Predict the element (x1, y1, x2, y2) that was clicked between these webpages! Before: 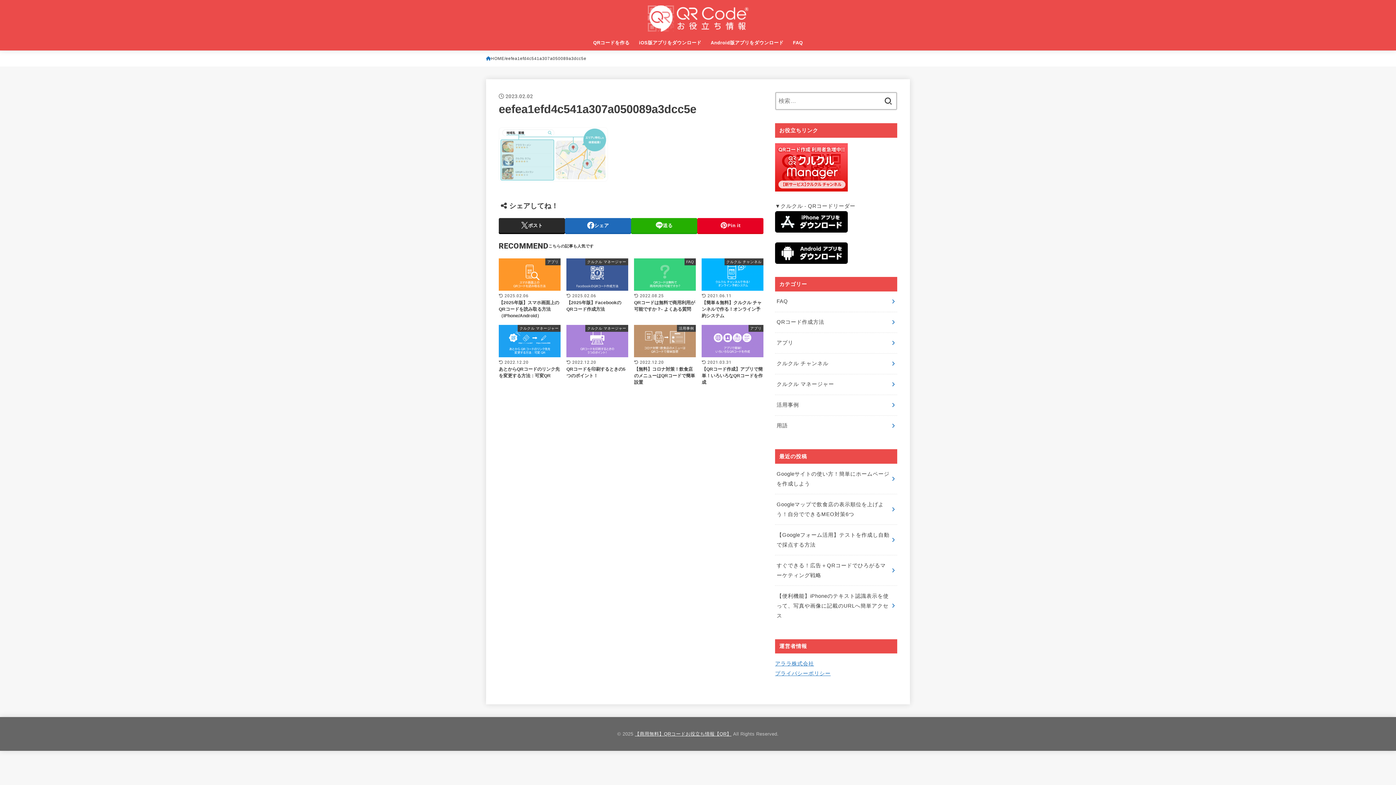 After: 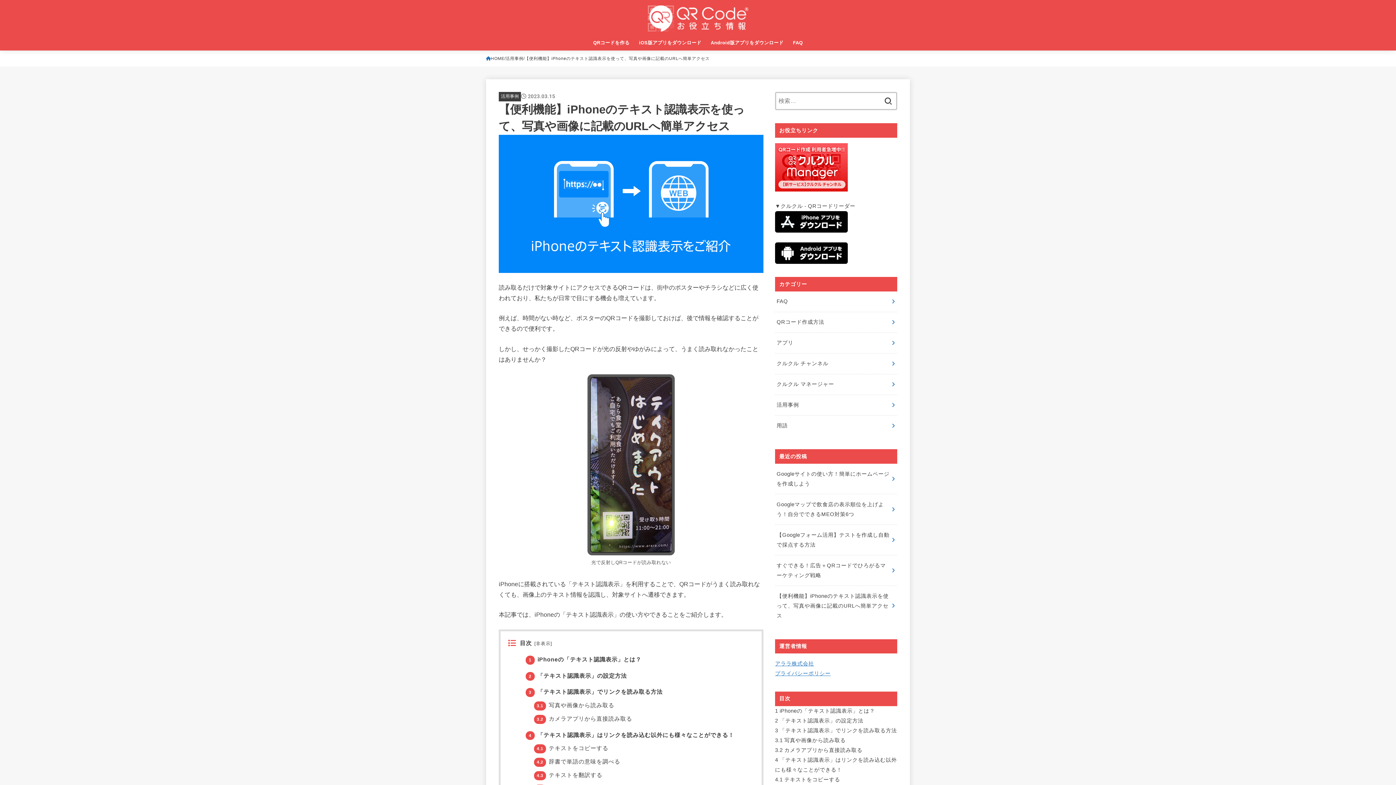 Action: bbox: (775, 586, 897, 626) label: 【便利機能】iPhoneのテキスト認識表示を使って、写真や画像に記載のURLへ簡単アクセス